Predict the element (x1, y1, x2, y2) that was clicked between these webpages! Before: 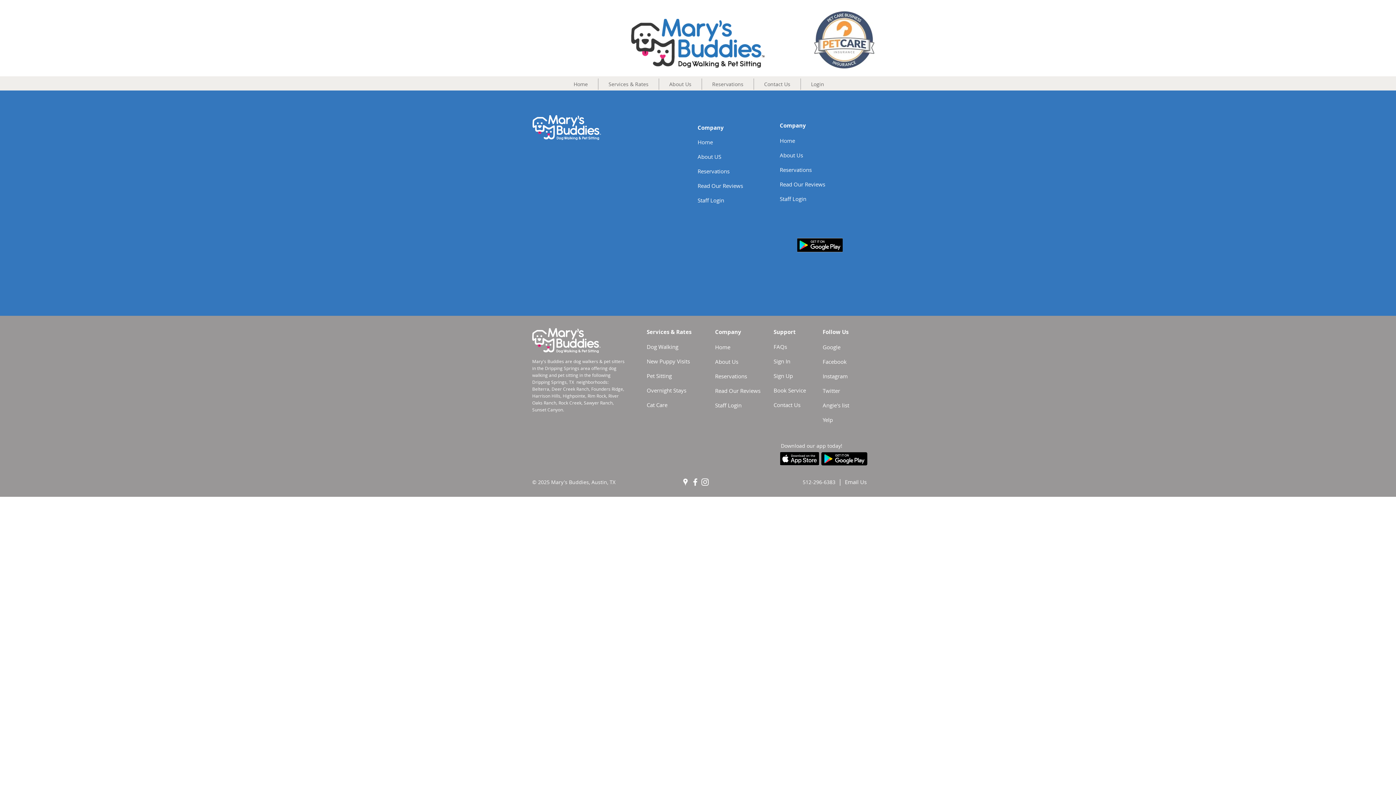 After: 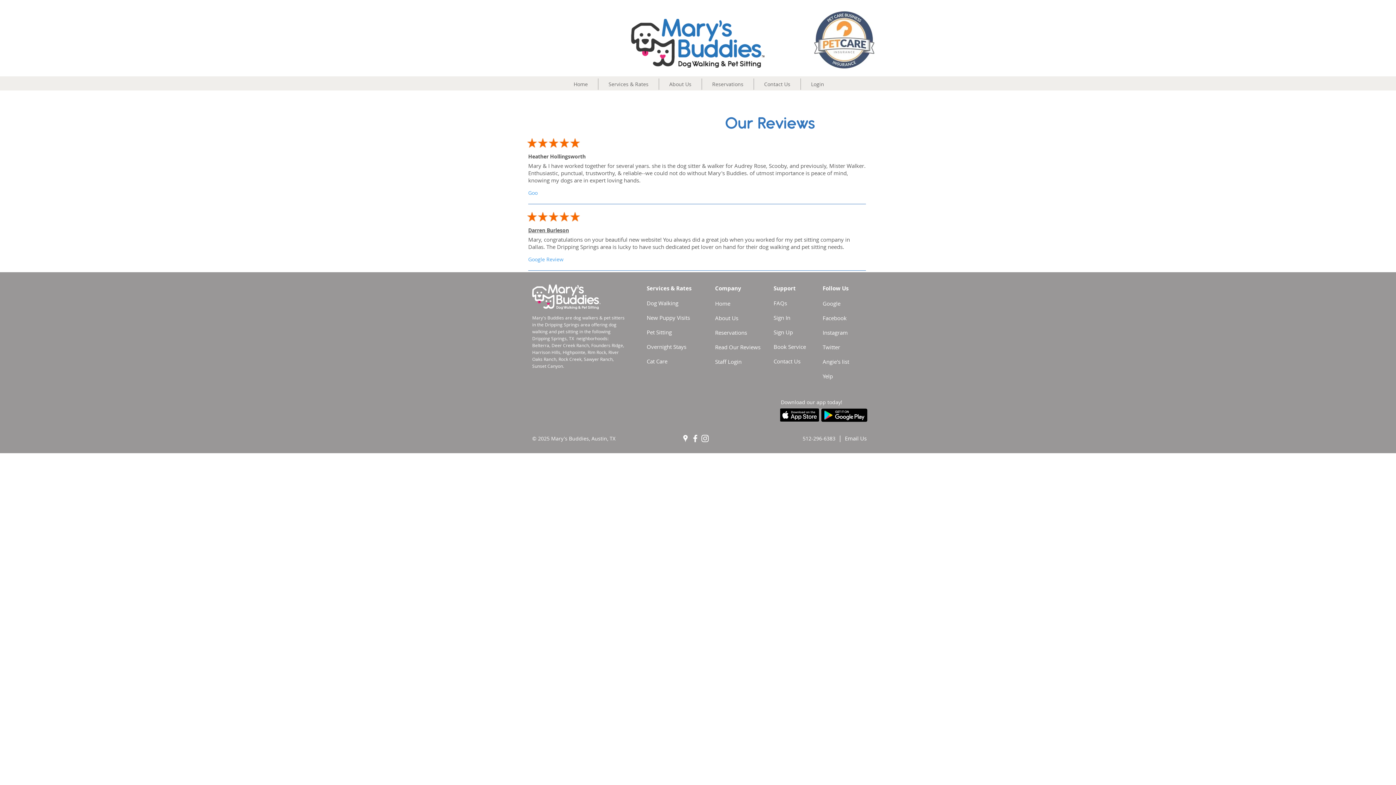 Action: label: Read Our Reviews bbox: (780, 180, 825, 188)